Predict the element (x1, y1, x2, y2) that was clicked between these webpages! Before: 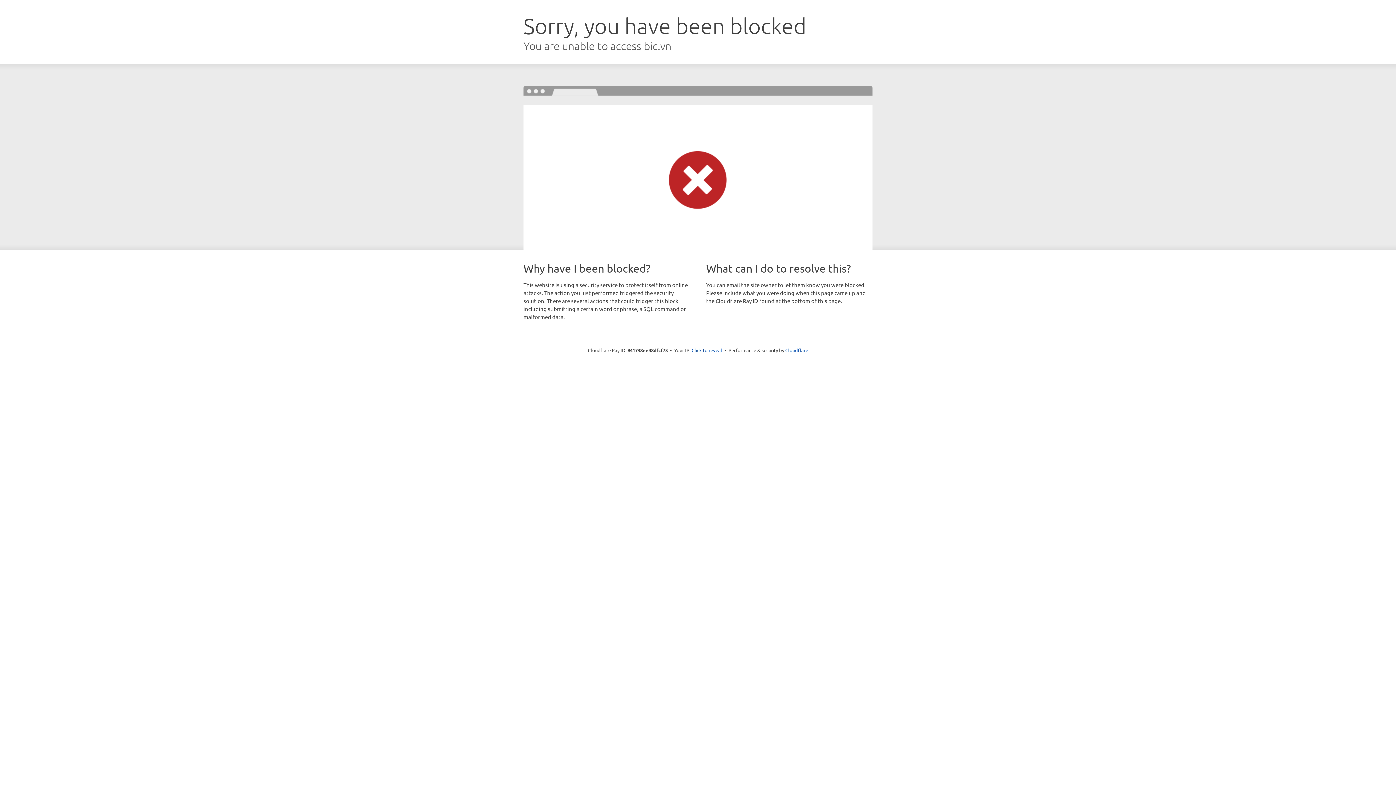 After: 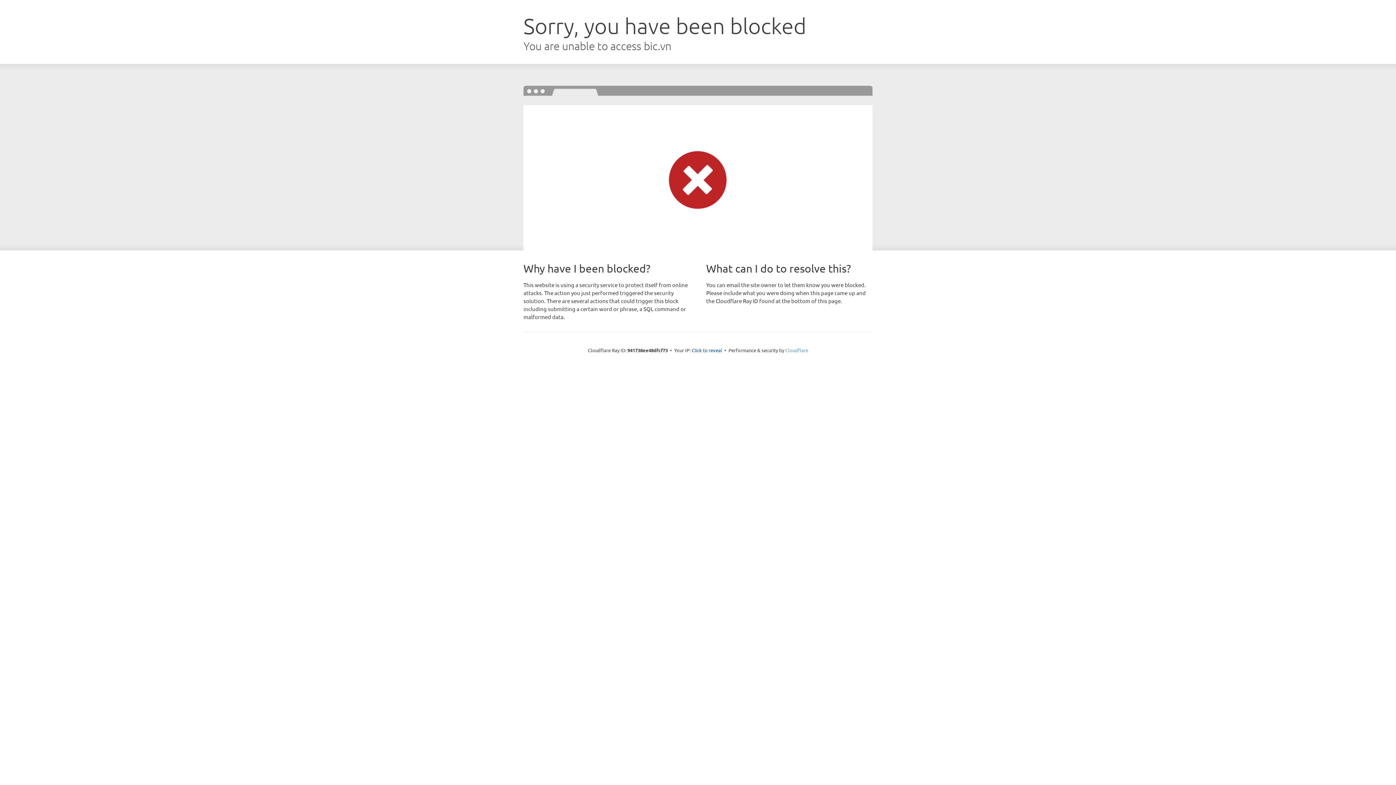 Action: label: Cloudflare bbox: (785, 347, 808, 353)